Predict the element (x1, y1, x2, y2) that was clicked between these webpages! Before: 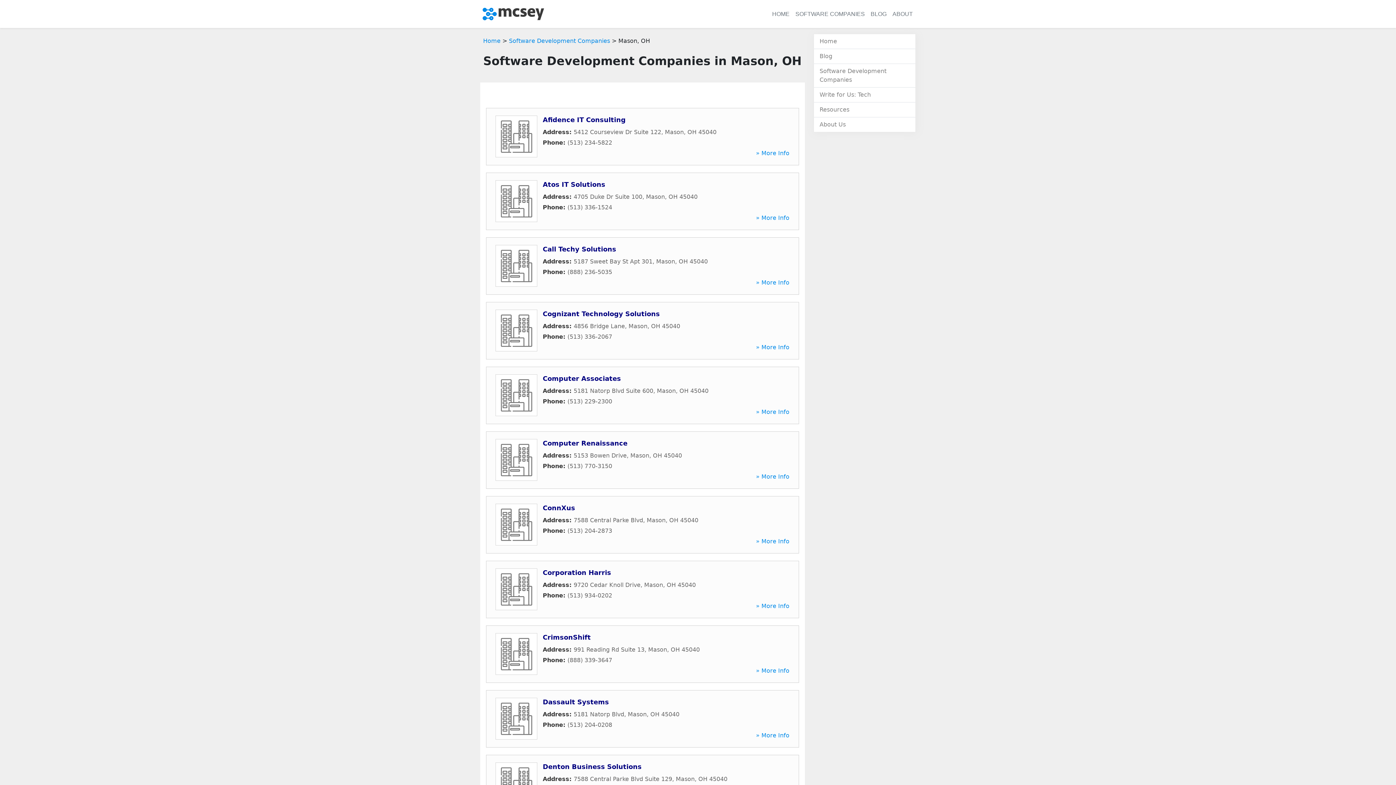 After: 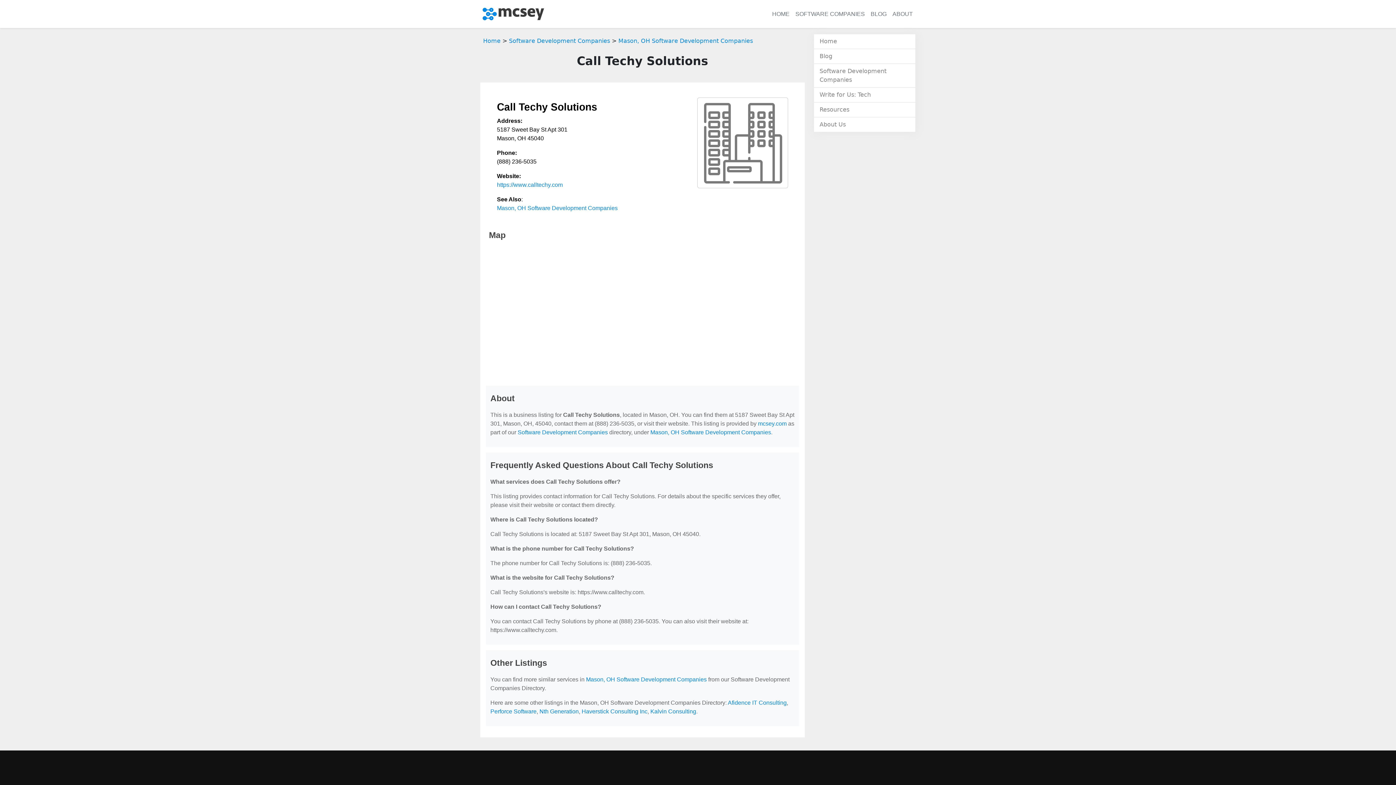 Action: label: Call Techy Solutions bbox: (542, 245, 616, 253)